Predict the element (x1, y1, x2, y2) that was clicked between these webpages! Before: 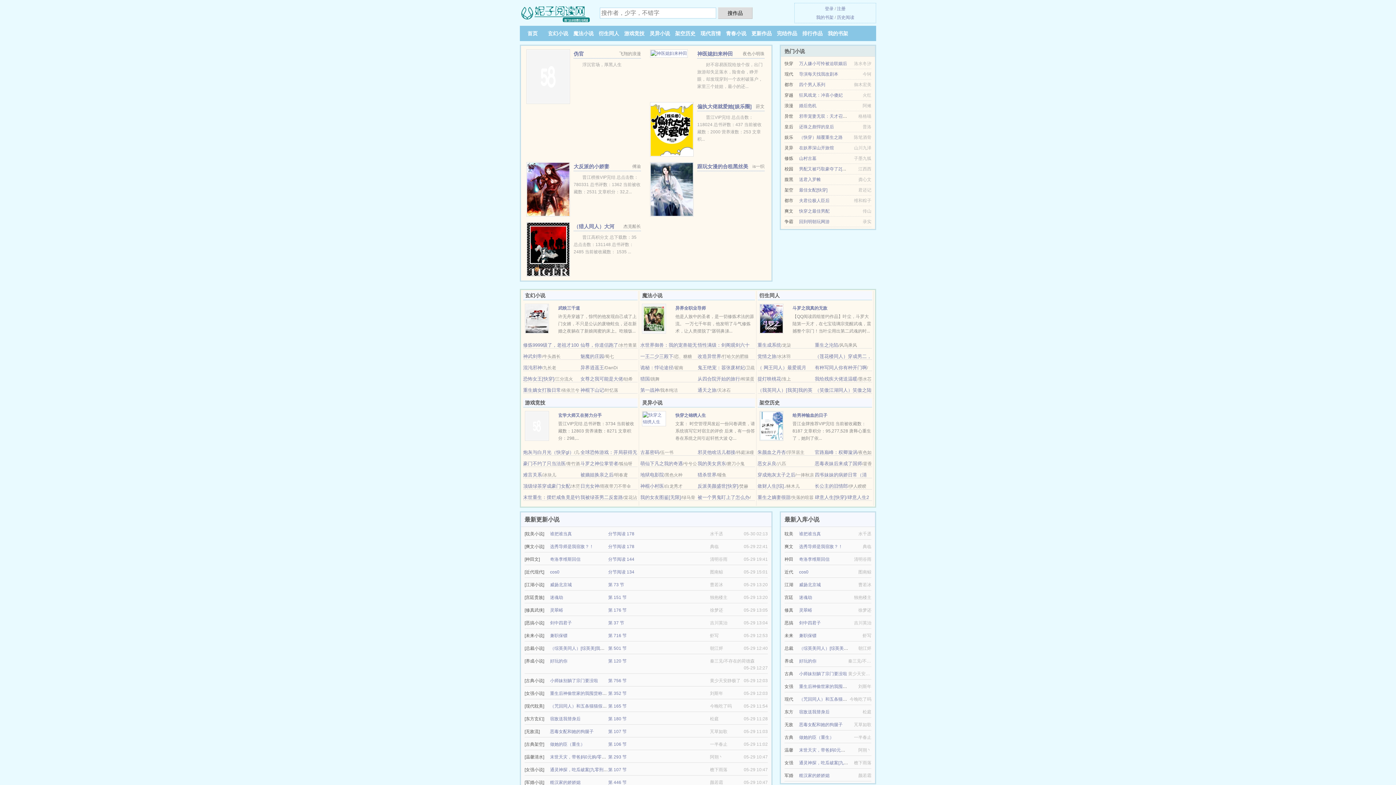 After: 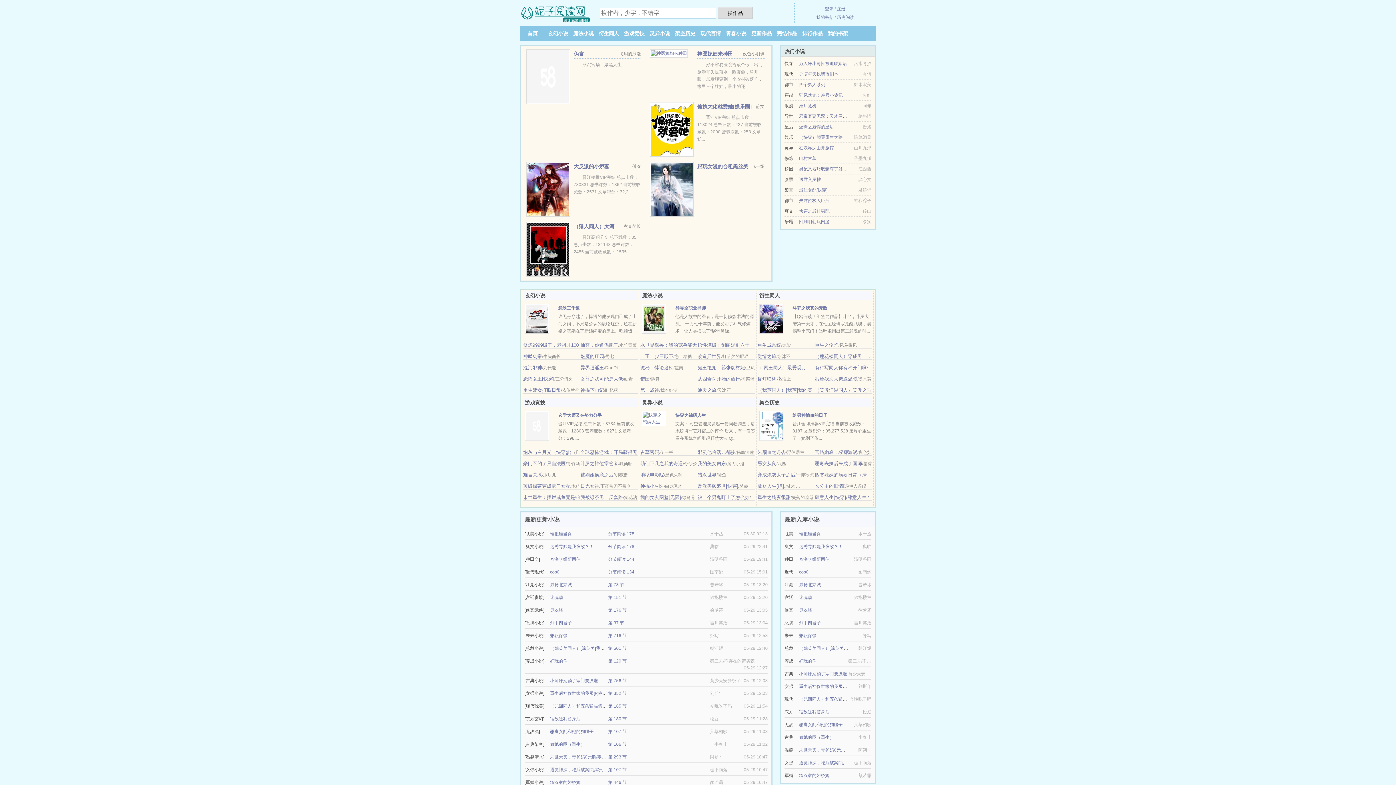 Action: bbox: (697, 103, 752, 109) label: 偏执大佬就爱她[娱乐圈]